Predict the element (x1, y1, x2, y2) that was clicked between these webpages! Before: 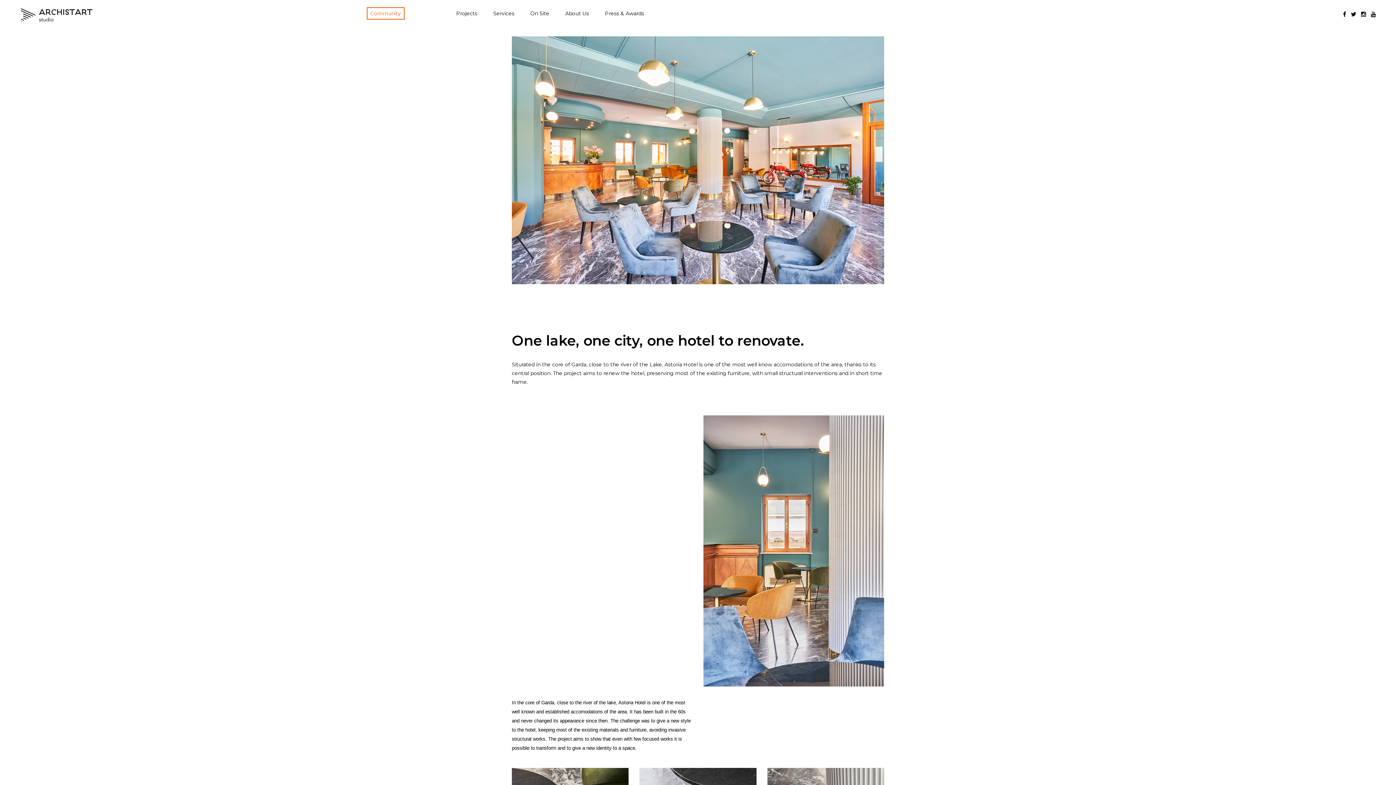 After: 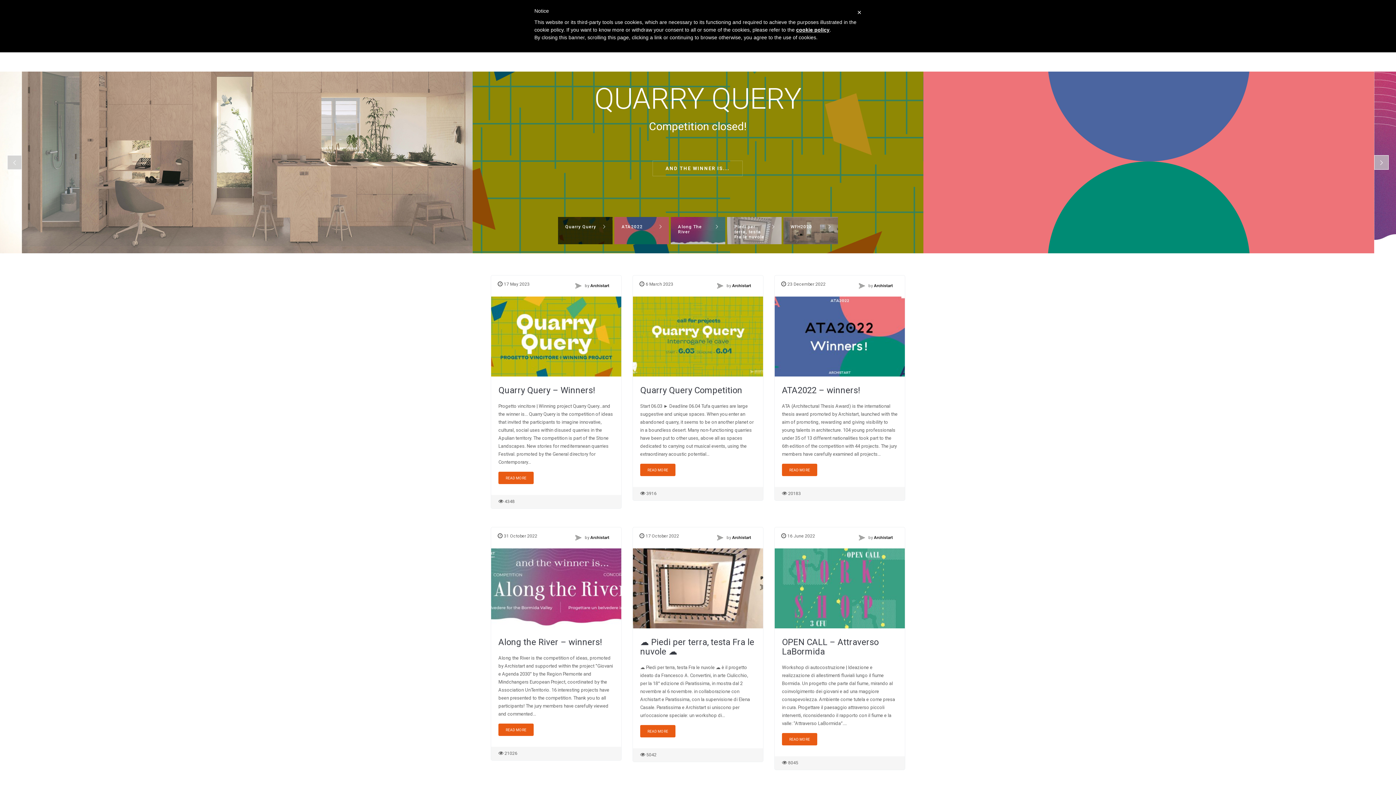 Action: label: Community bbox: (366, 7, 404, 19)